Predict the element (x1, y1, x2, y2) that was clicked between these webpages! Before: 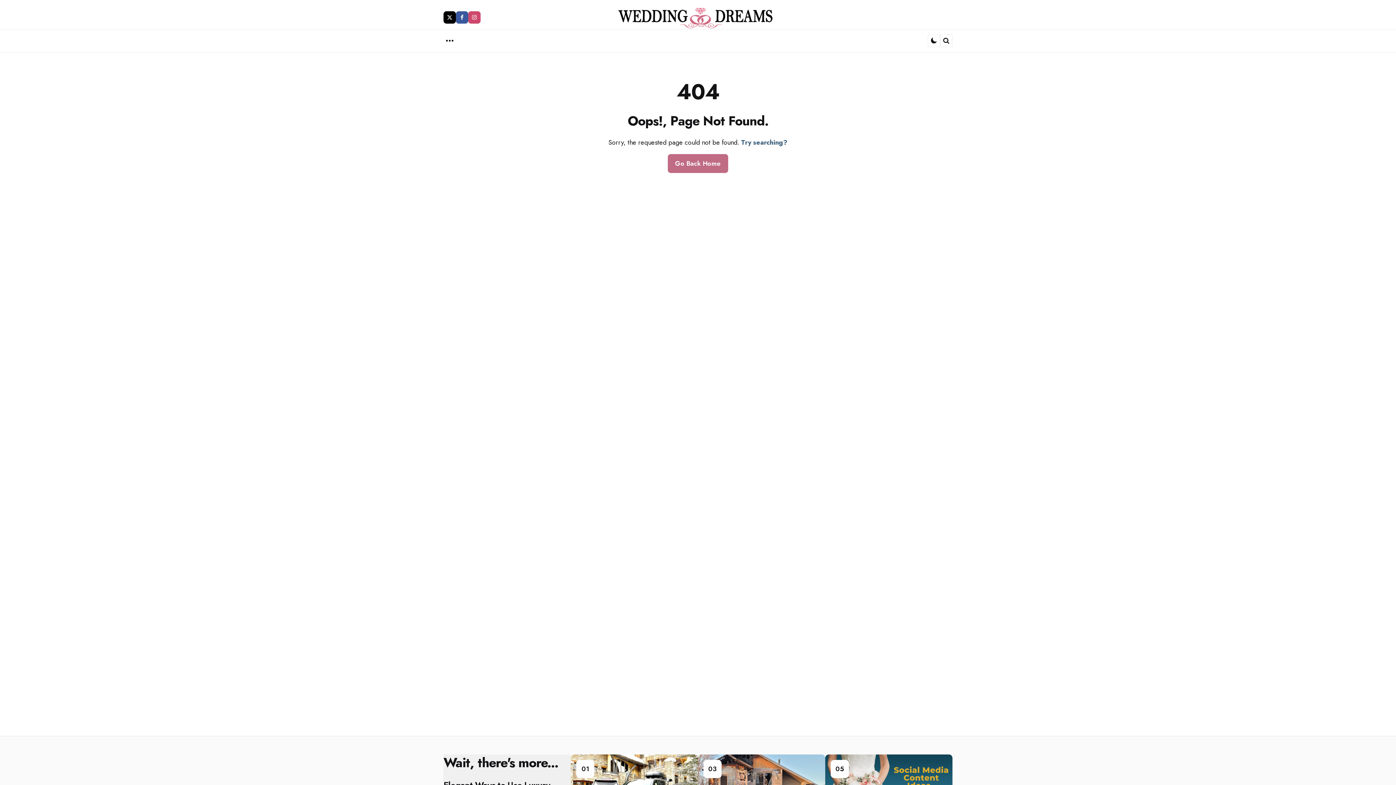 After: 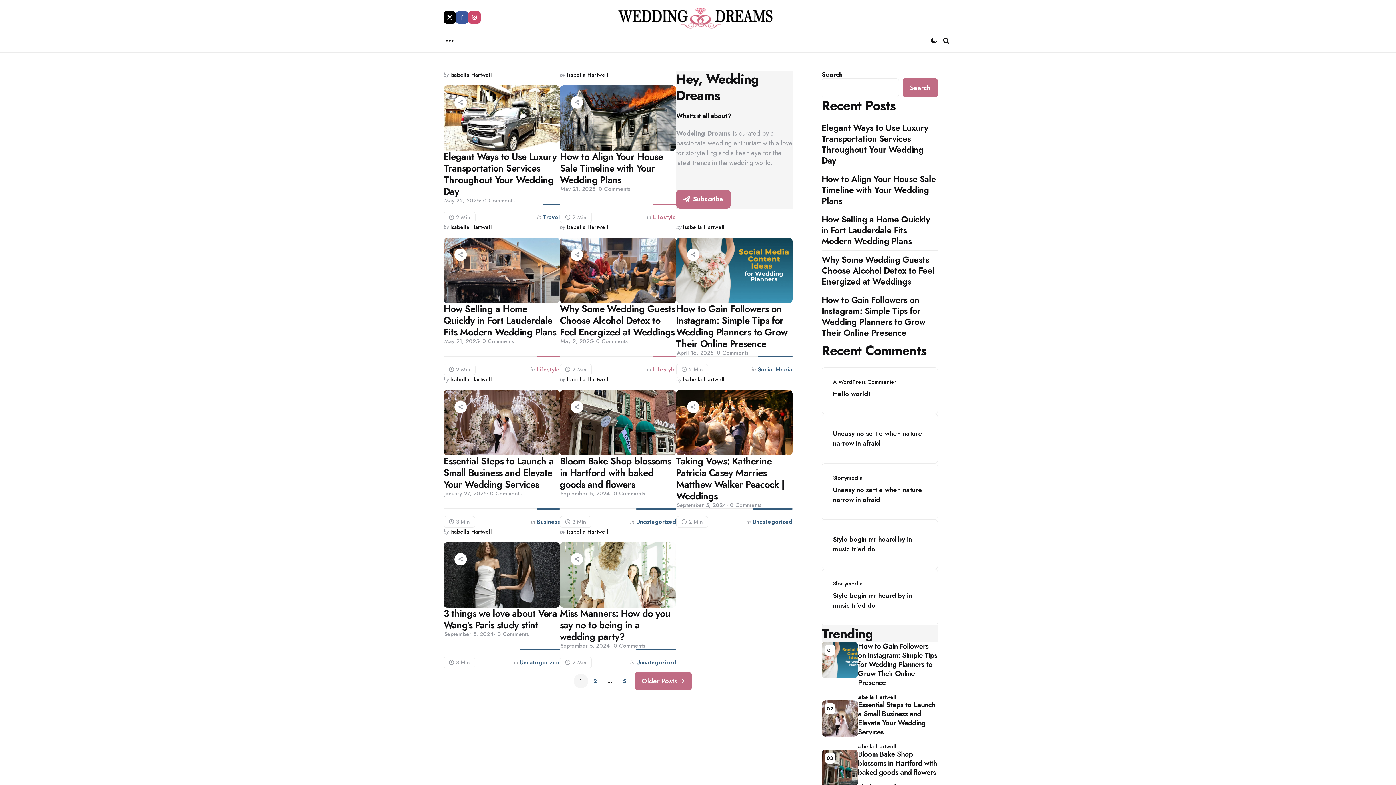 Action: bbox: (613, 5, 783, 28)